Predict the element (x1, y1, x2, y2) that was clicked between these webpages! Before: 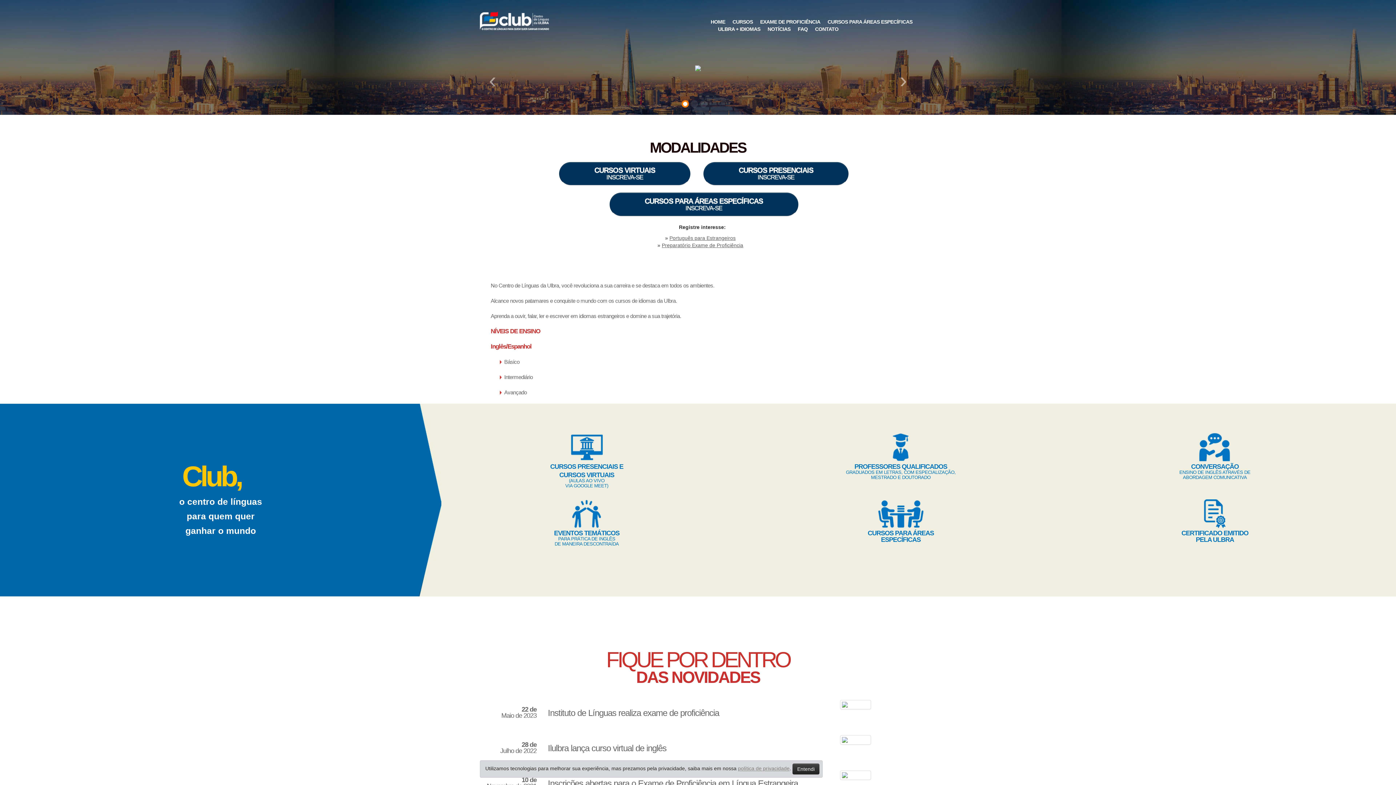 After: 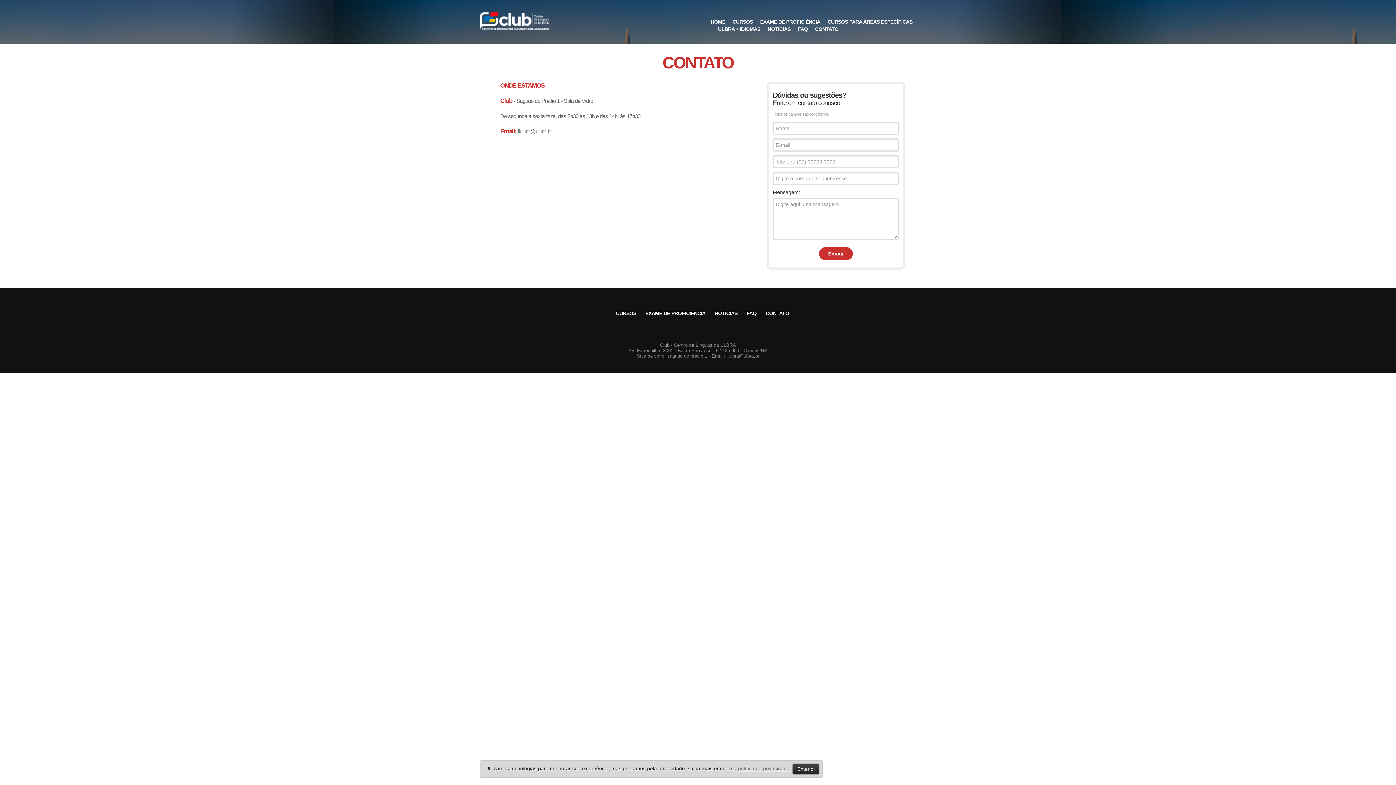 Action: bbox: (815, 26, 838, 32) label: CONTATO